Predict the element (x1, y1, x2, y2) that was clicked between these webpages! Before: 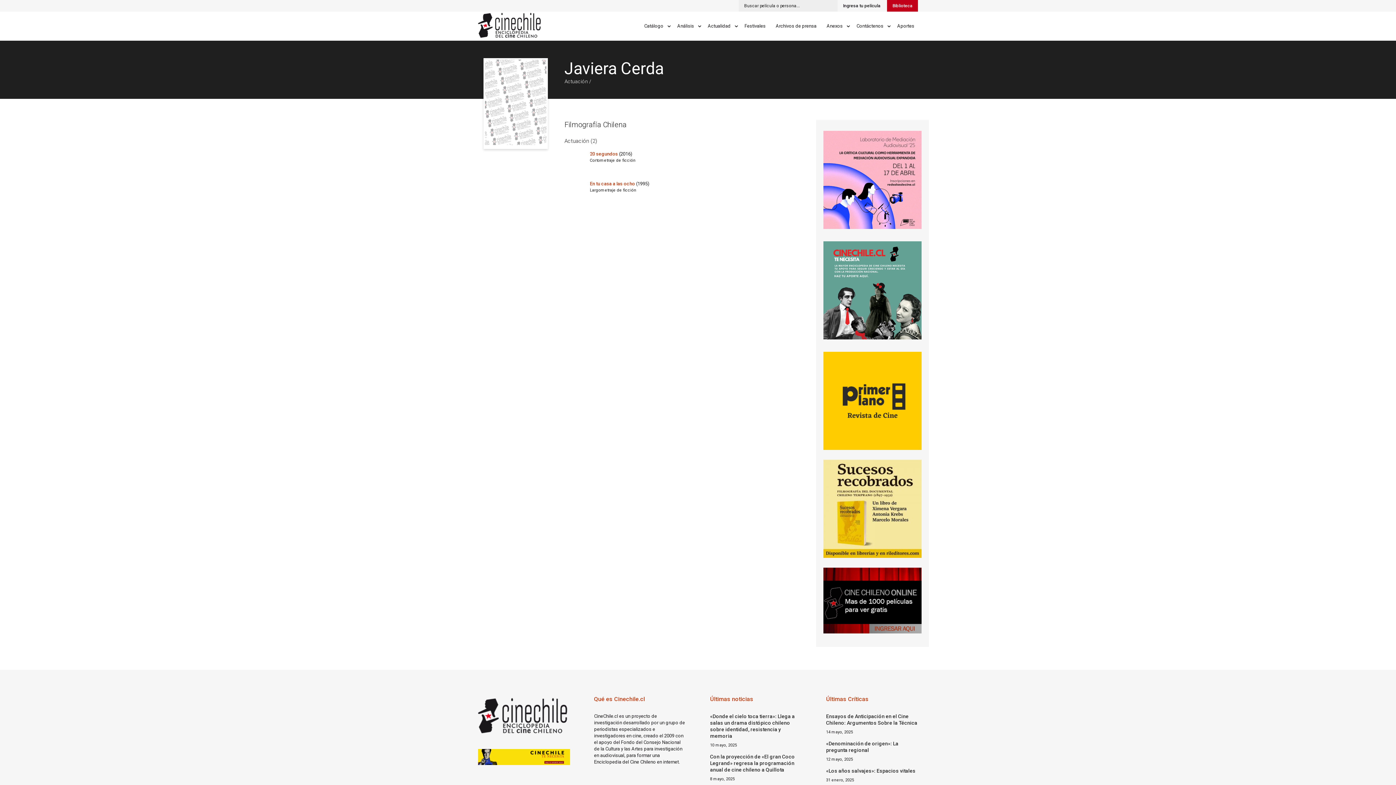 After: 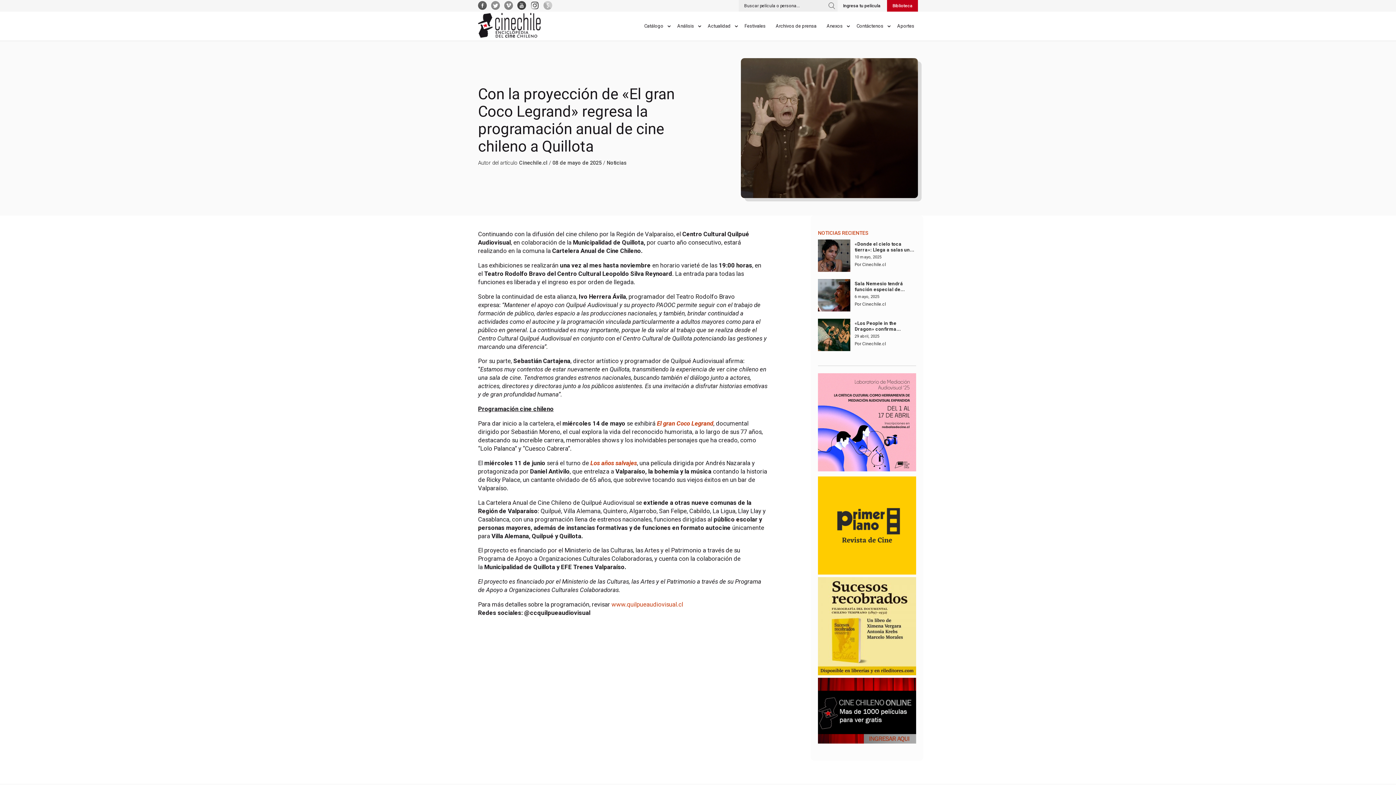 Action: label: Con la proyección de «El gran Coco Legrand» regresa la programación anual de cine chileno a Quillota bbox: (710, 753, 802, 773)